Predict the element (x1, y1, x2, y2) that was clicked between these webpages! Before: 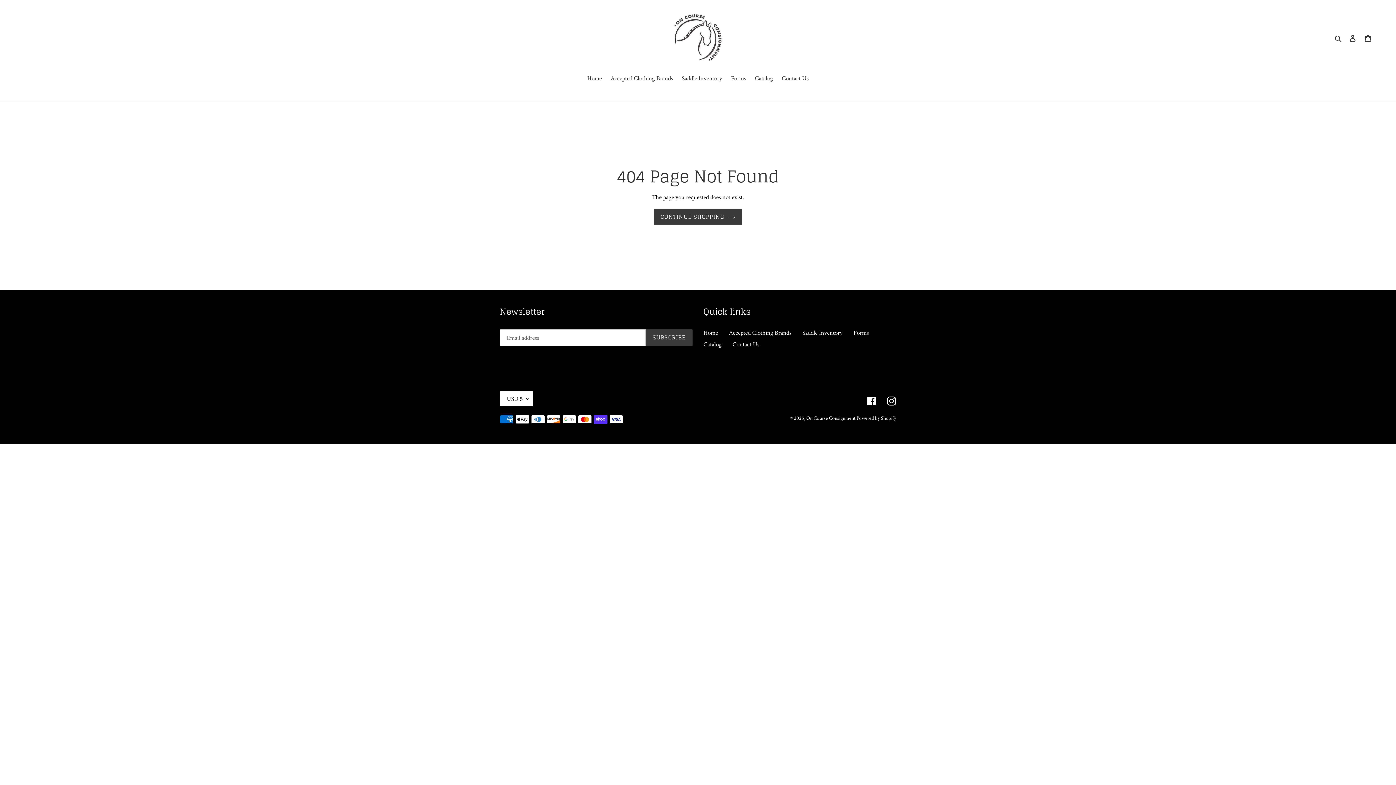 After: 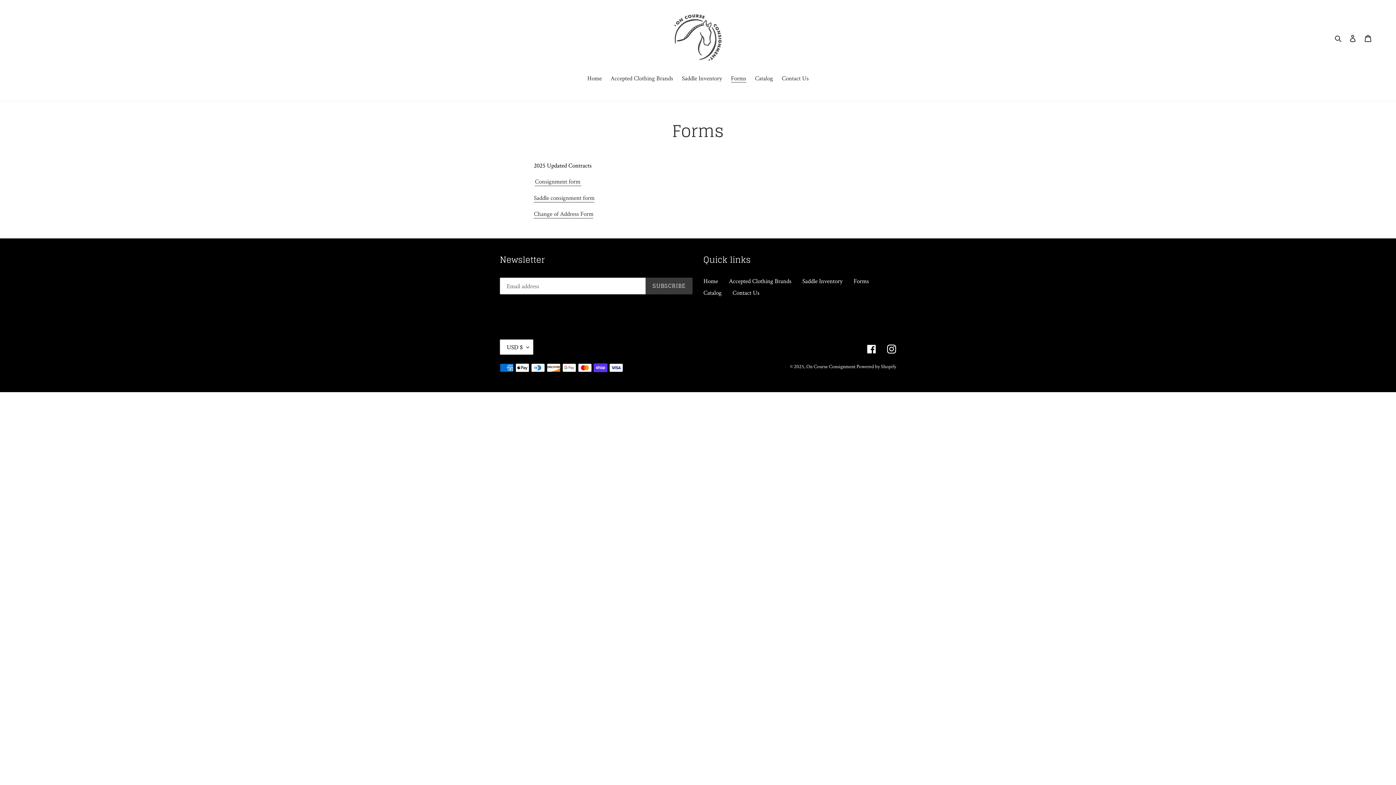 Action: bbox: (853, 328, 869, 336) label: Forms